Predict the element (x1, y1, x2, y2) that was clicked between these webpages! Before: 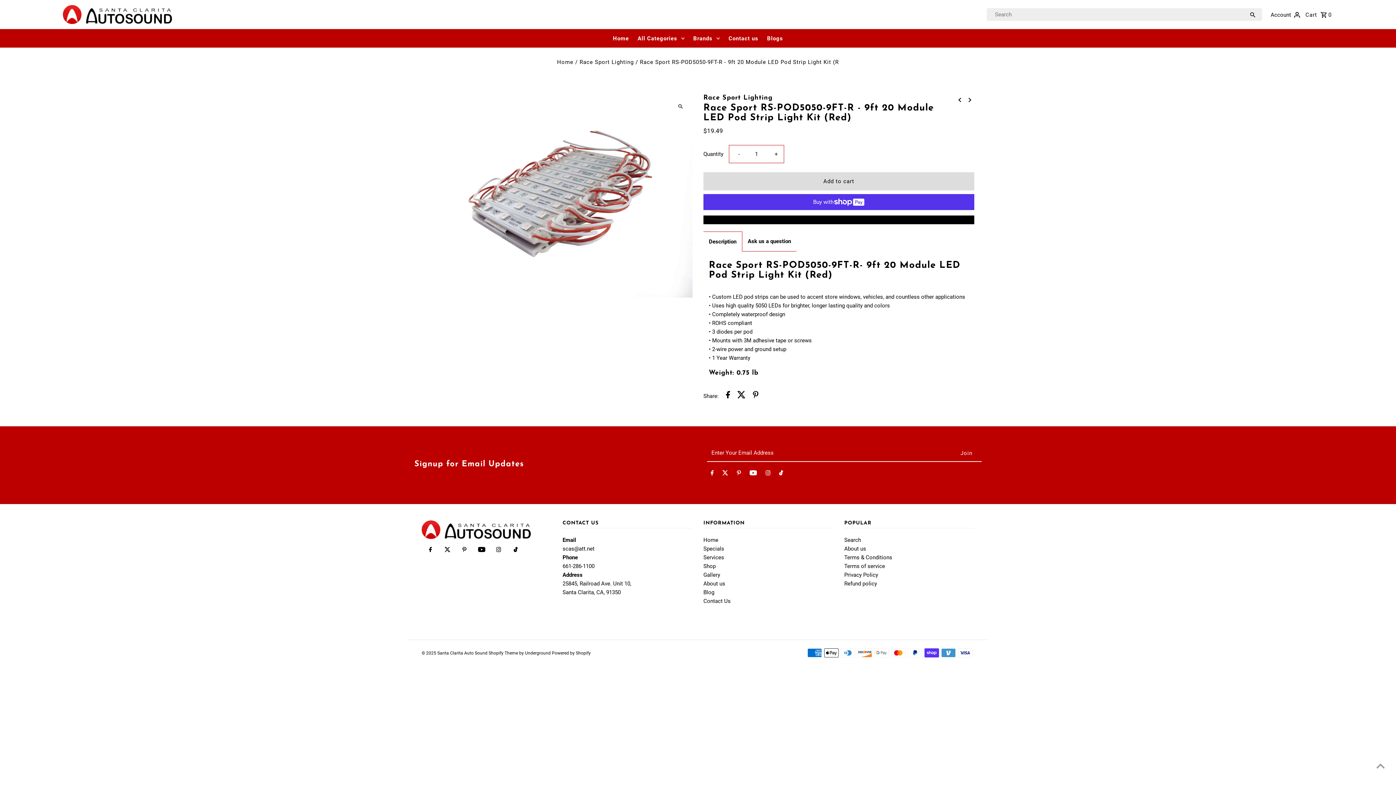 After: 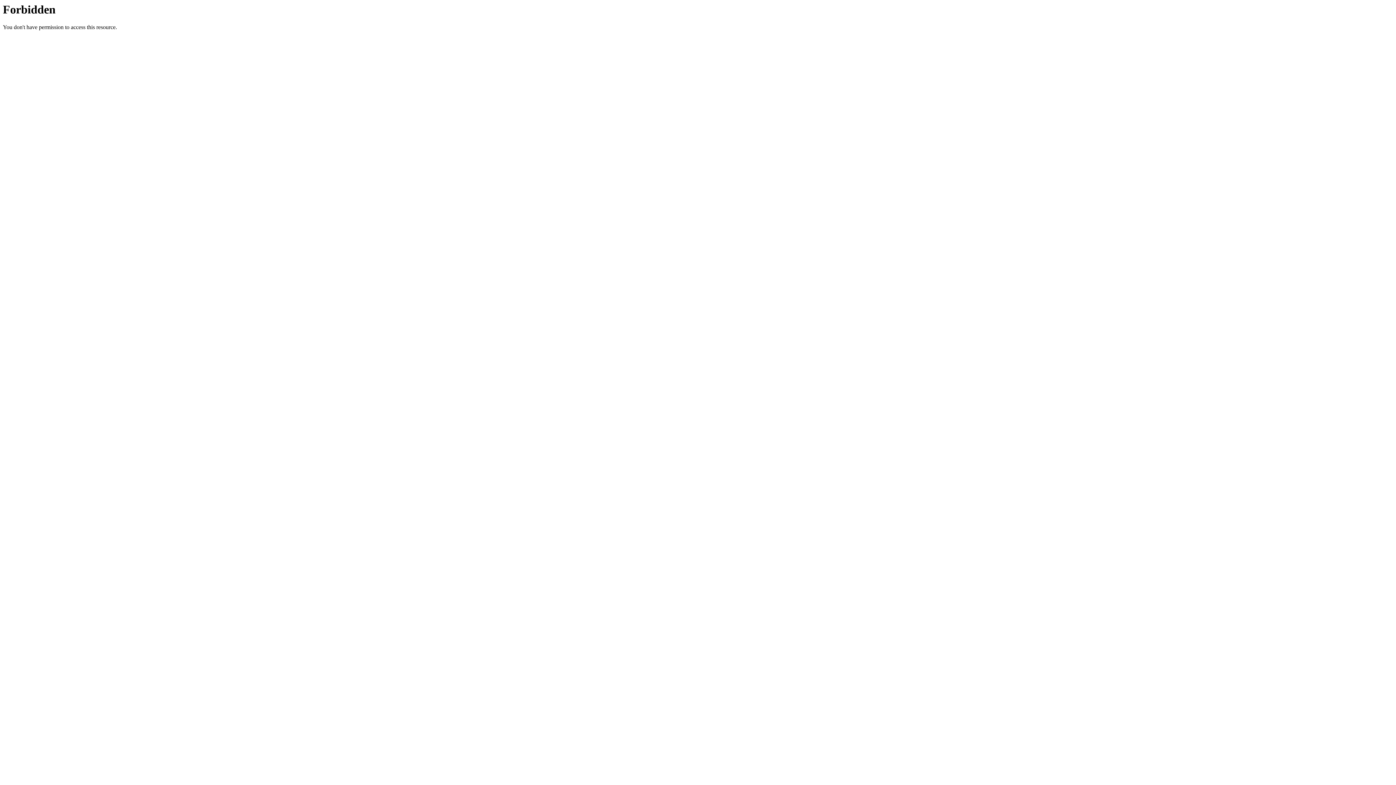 Action: bbox: (703, 545, 724, 552) label: Specials